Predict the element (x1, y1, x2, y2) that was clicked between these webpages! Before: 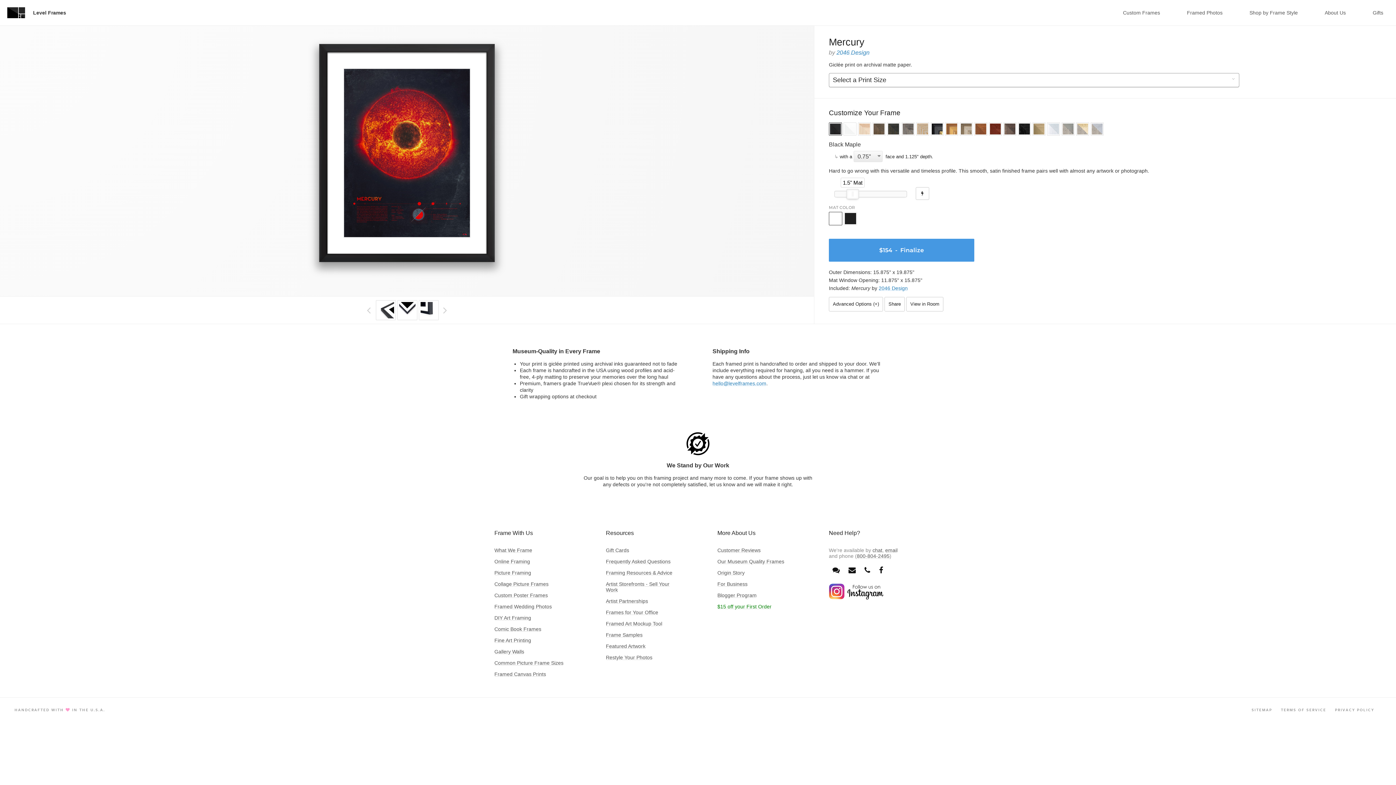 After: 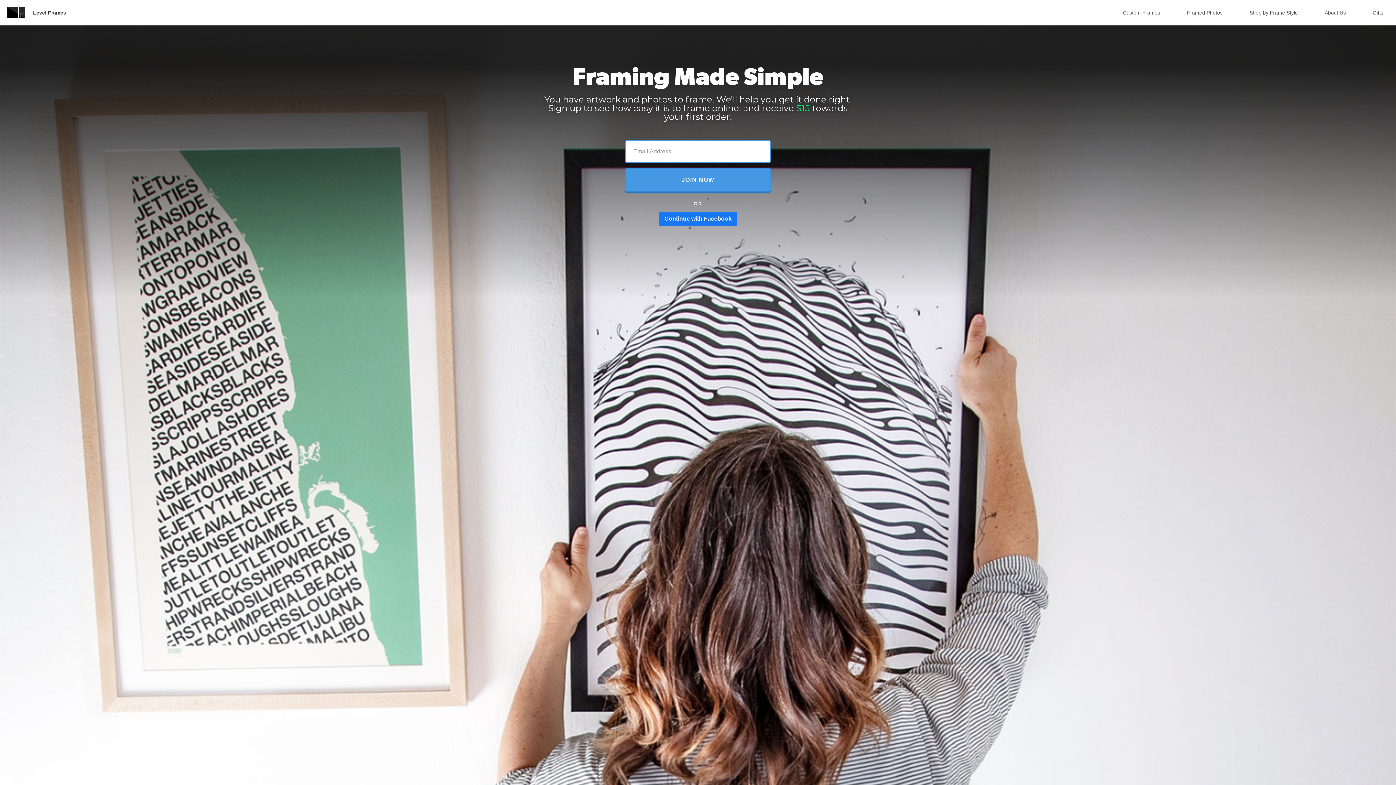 Action: label: $15 off your First Order bbox: (717, 604, 771, 609)